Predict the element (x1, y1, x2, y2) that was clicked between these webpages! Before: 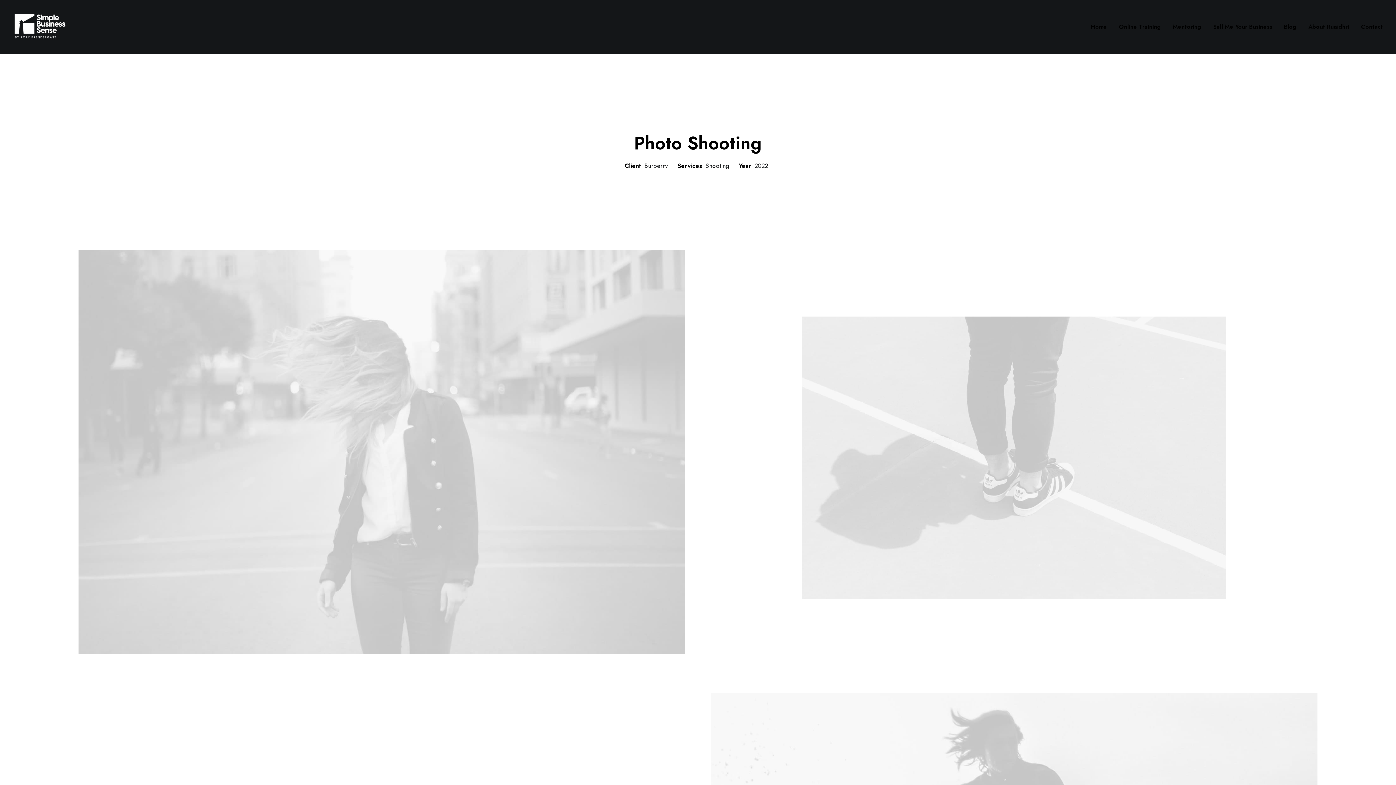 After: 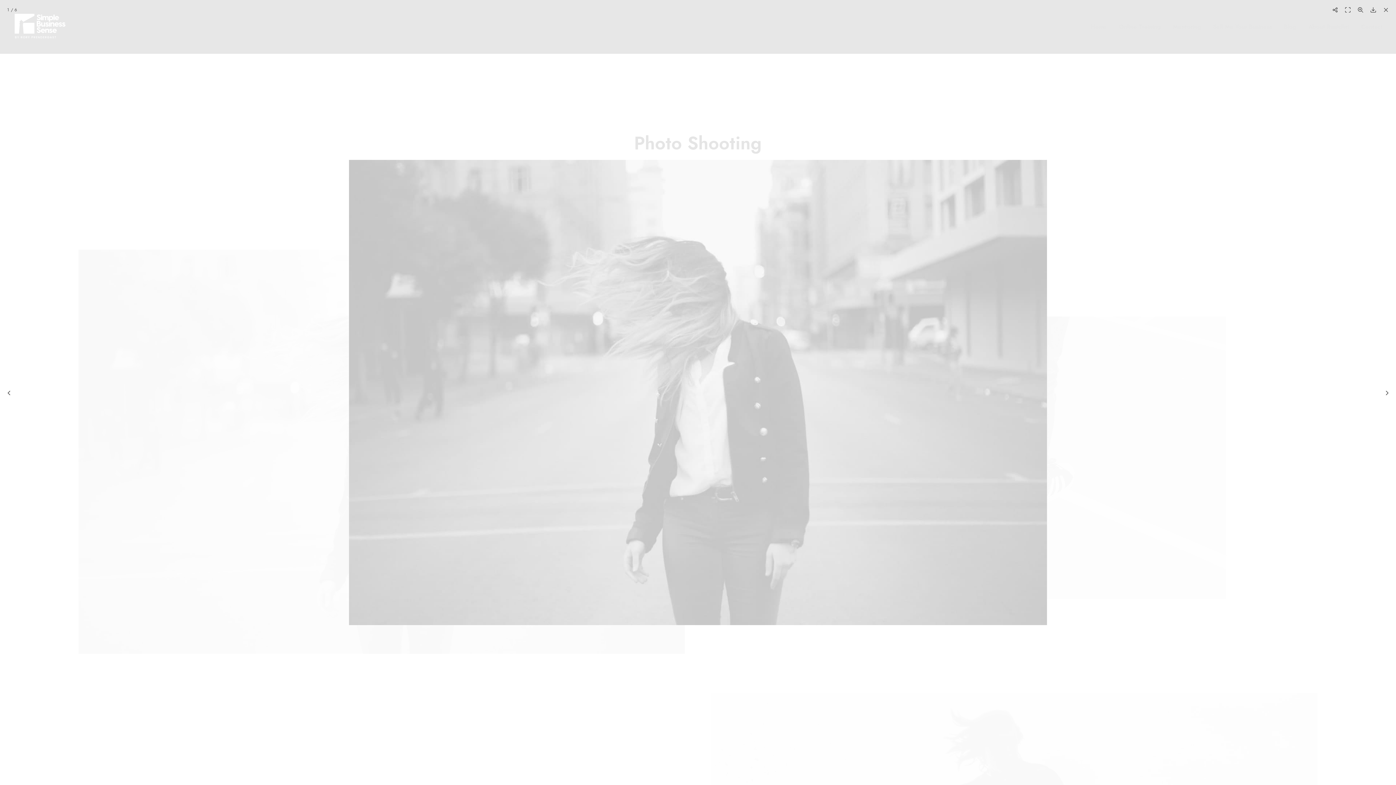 Action: bbox: (78, 249, 685, 654)